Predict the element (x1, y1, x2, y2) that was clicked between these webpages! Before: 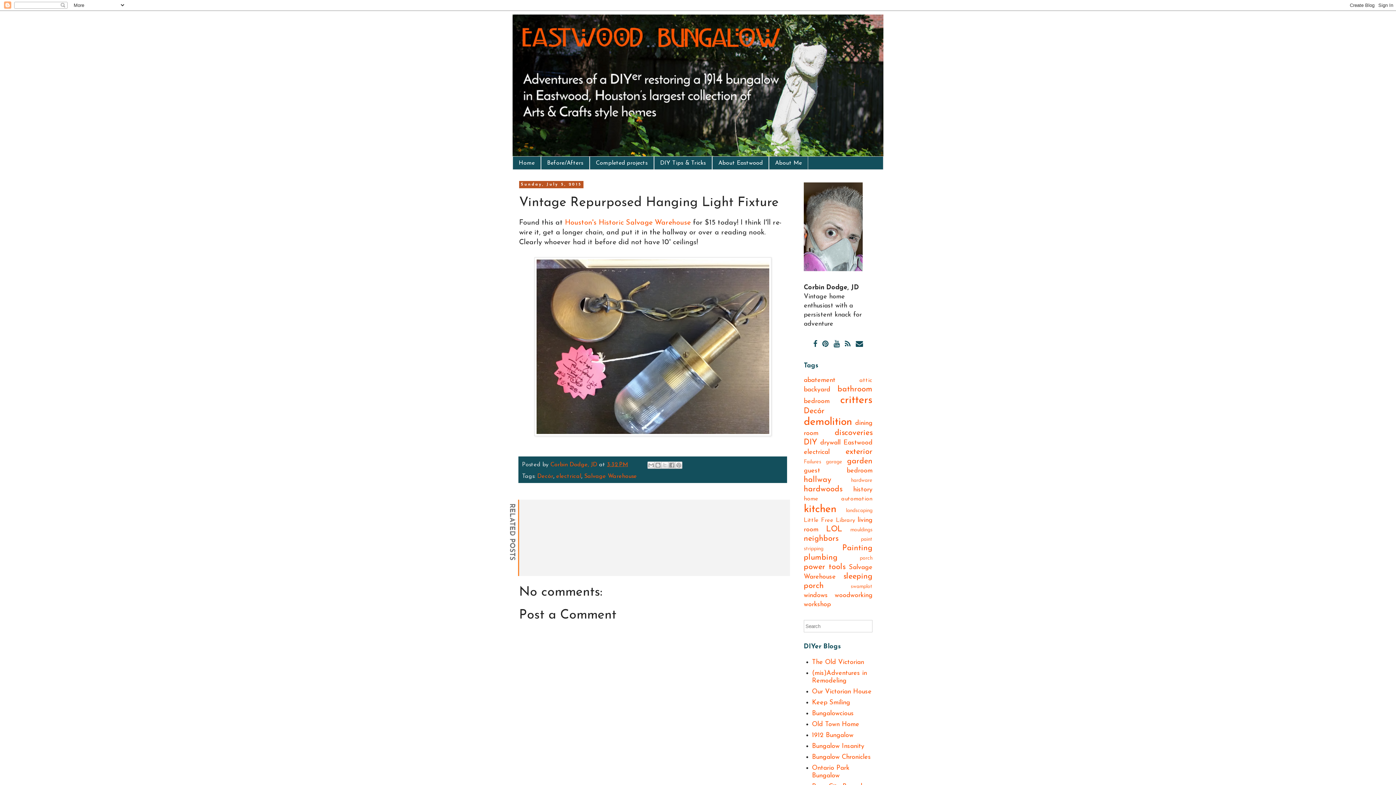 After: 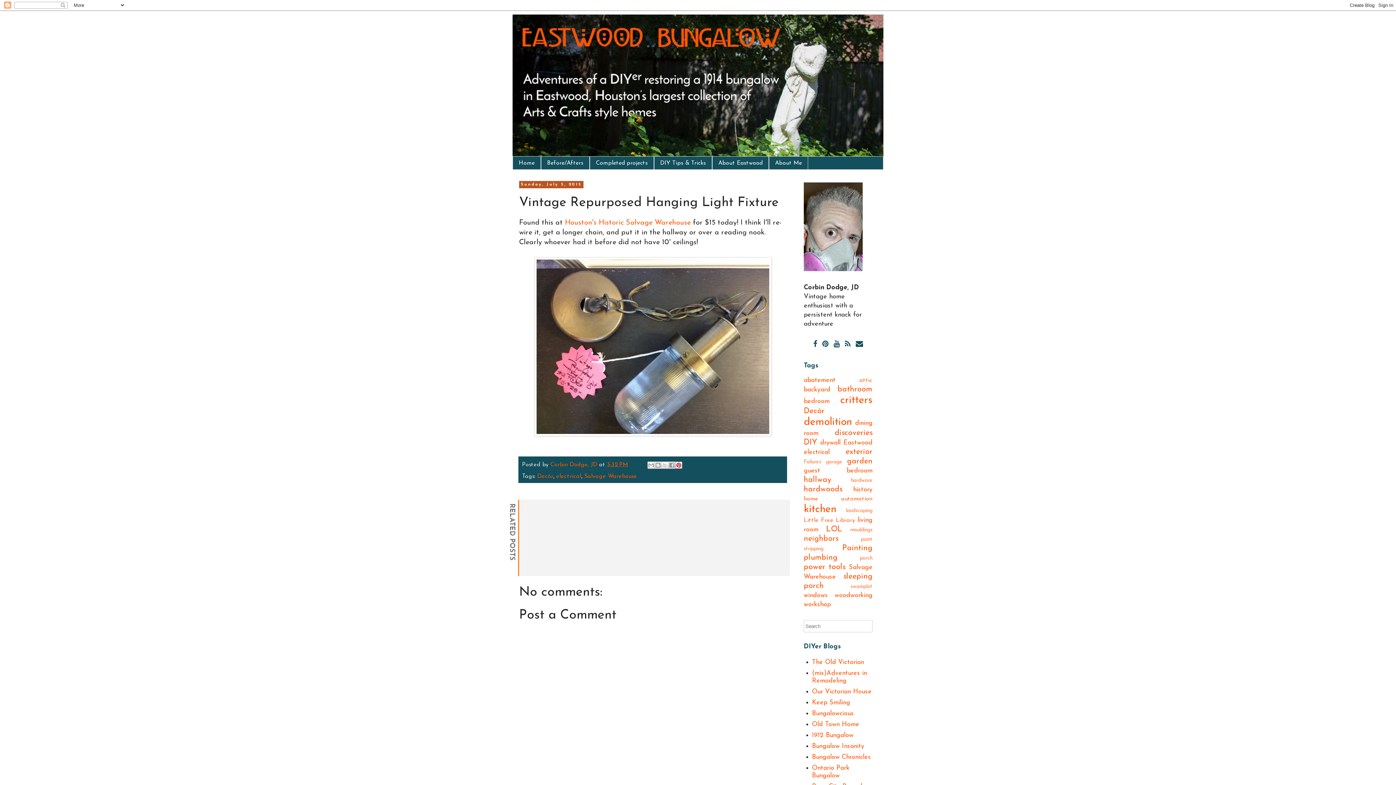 Action: label: Share to Pinterest bbox: (675, 461, 682, 468)